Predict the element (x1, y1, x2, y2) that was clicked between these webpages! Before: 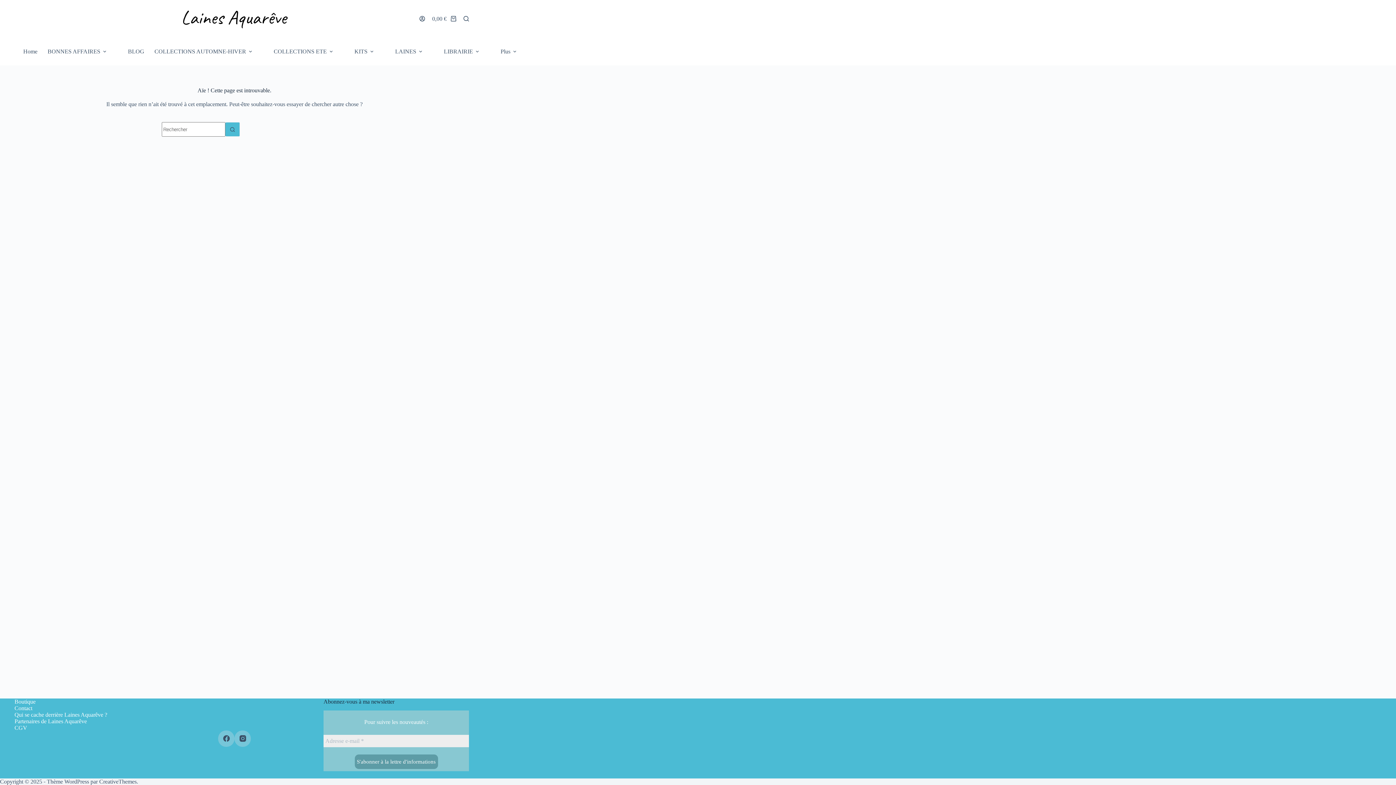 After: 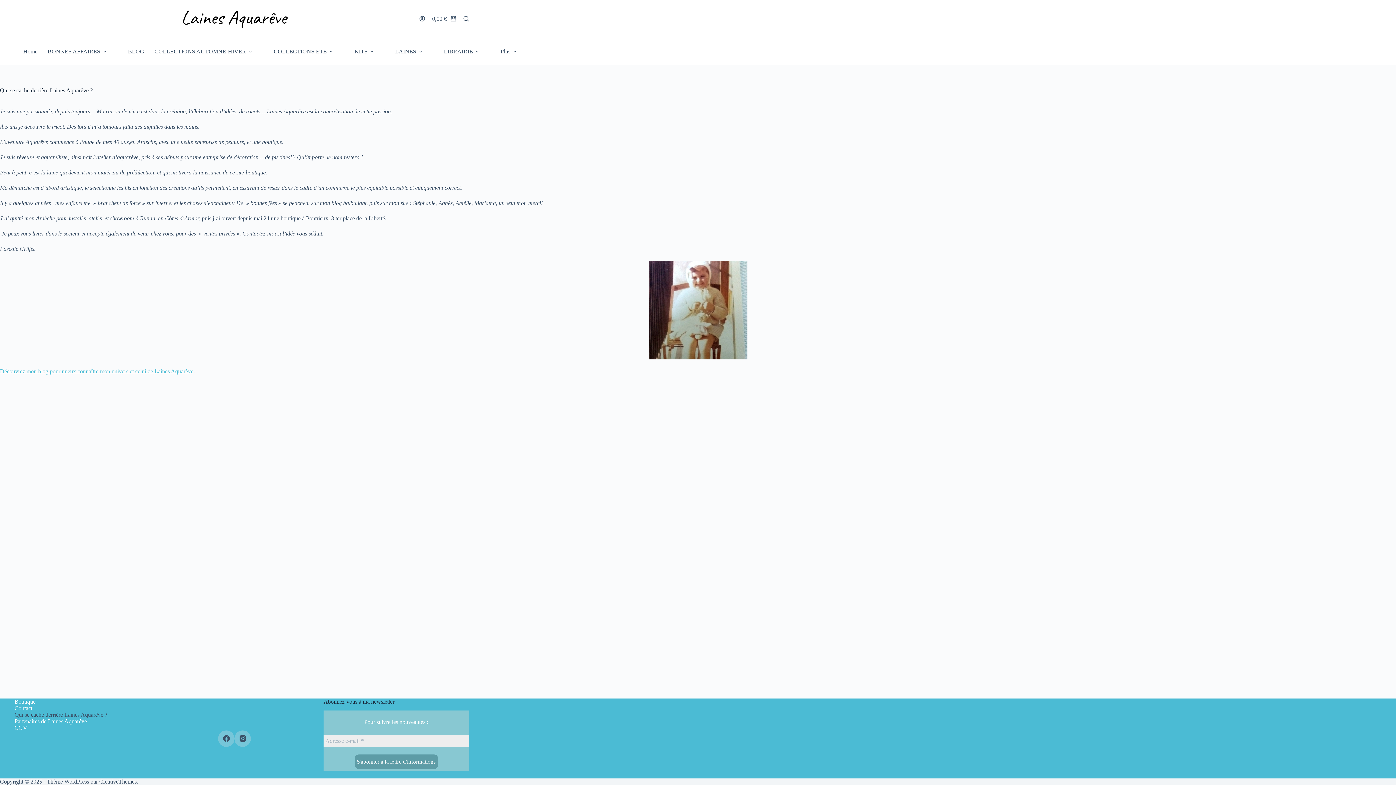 Action: label: Qui se cache derrière Laines Aquarêve ? bbox: (10, 712, 150, 718)